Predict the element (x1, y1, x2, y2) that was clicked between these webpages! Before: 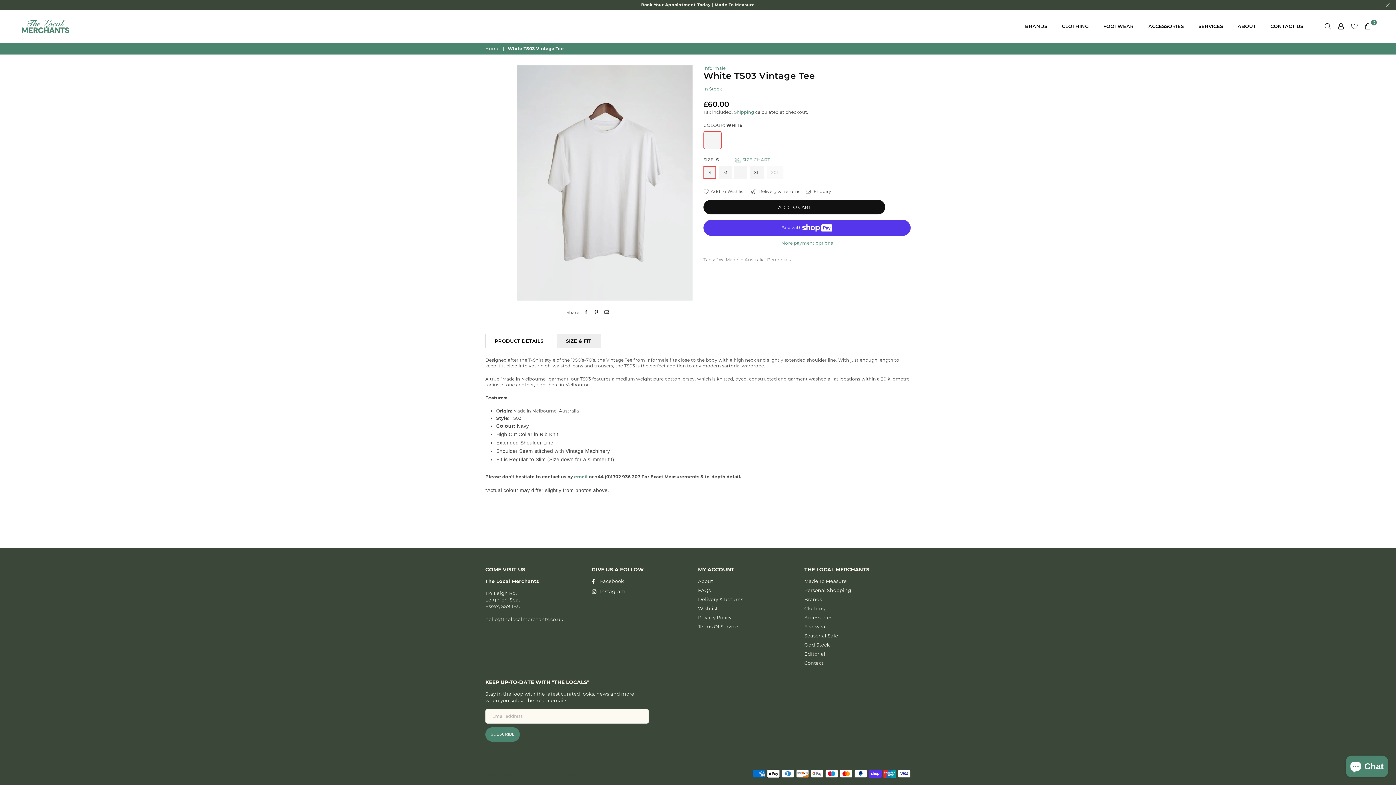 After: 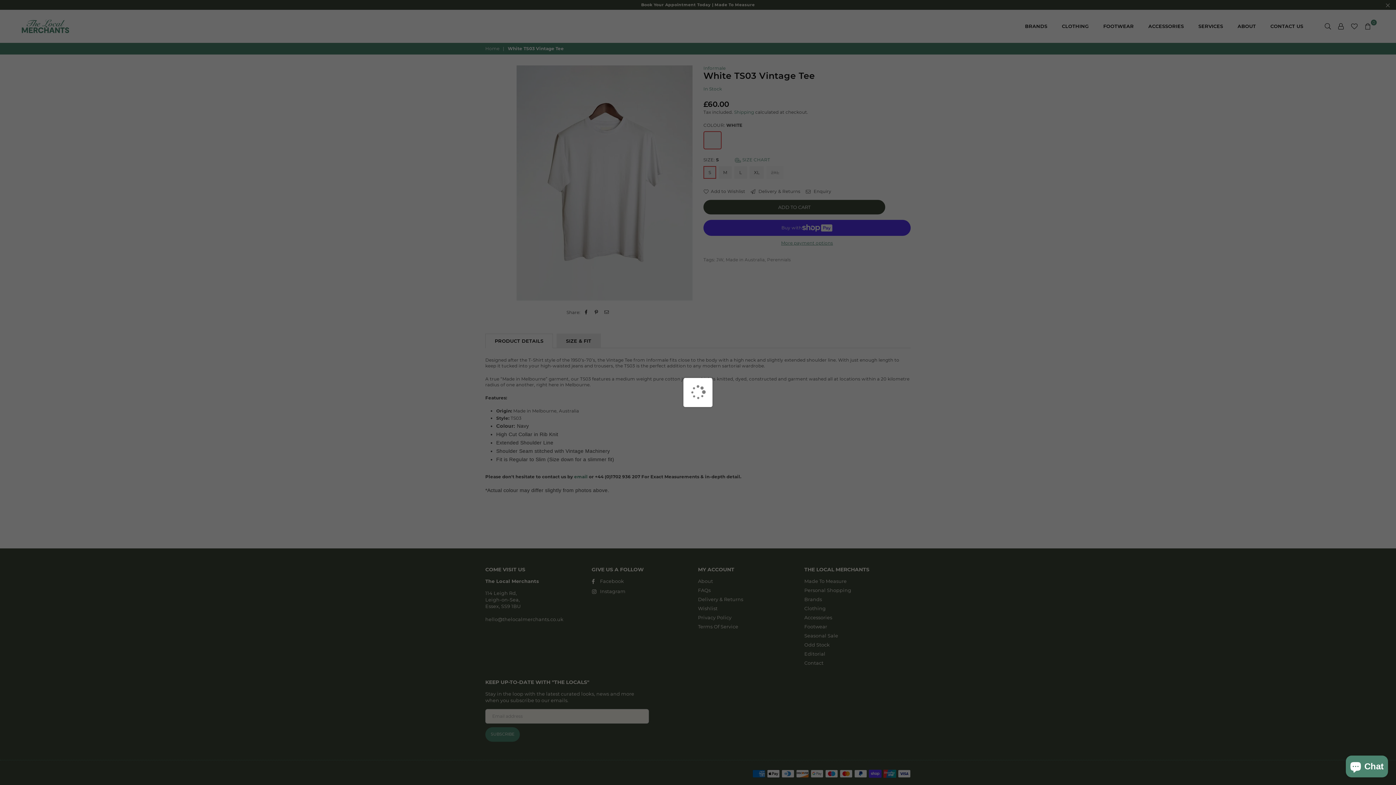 Action: bbox: (703, 200, 885, 214) label: ADD TO CART